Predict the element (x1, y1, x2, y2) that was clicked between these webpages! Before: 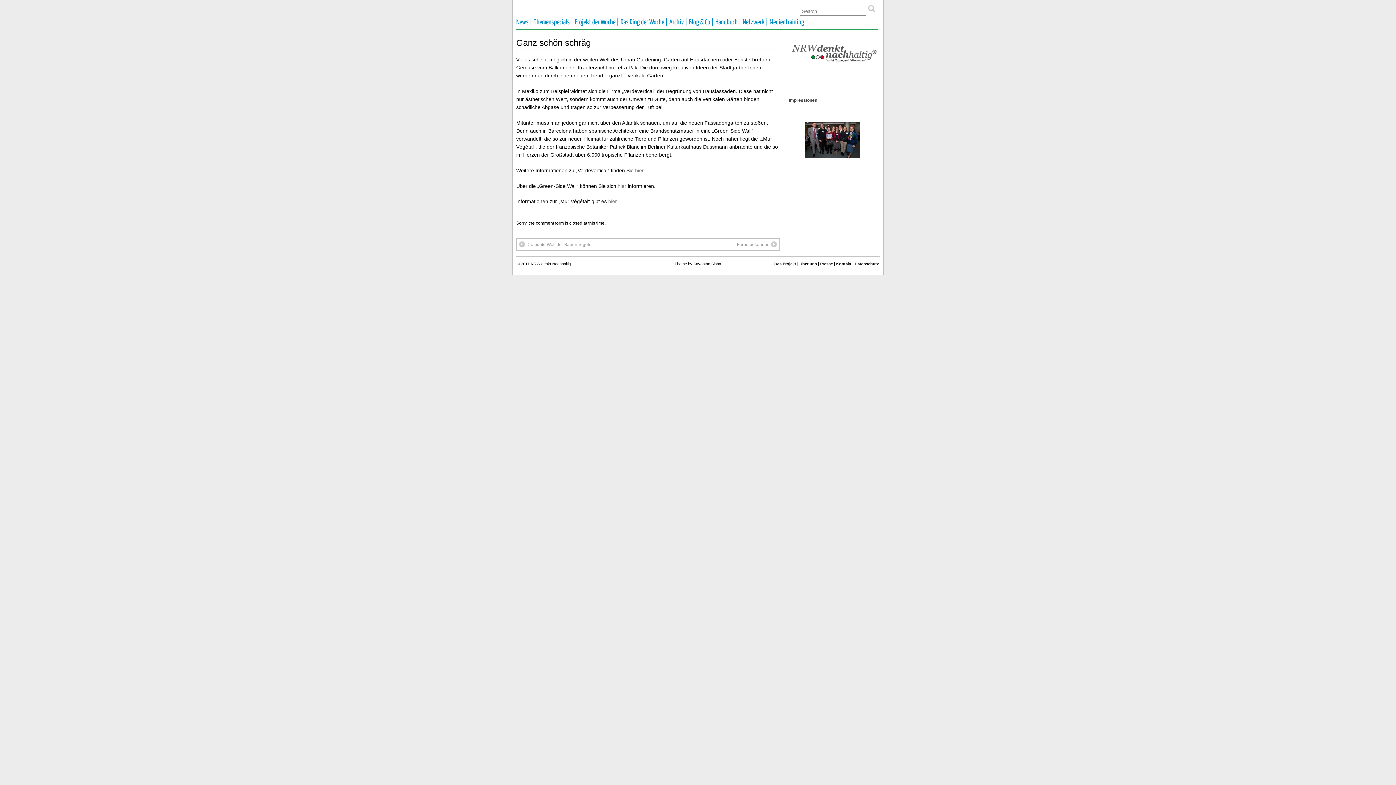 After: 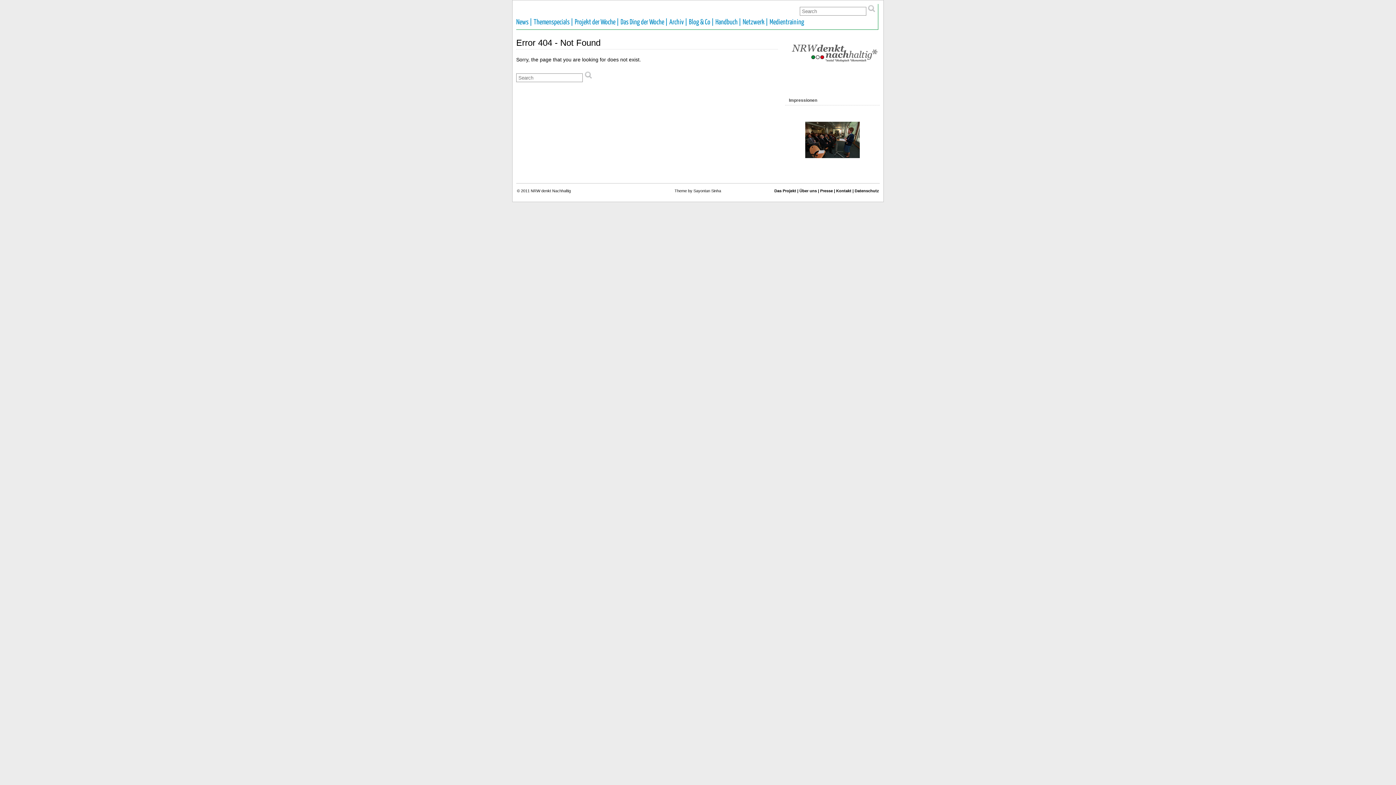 Action: label: NRW denkt Nachhaltig bbox: (530, 261, 570, 266)